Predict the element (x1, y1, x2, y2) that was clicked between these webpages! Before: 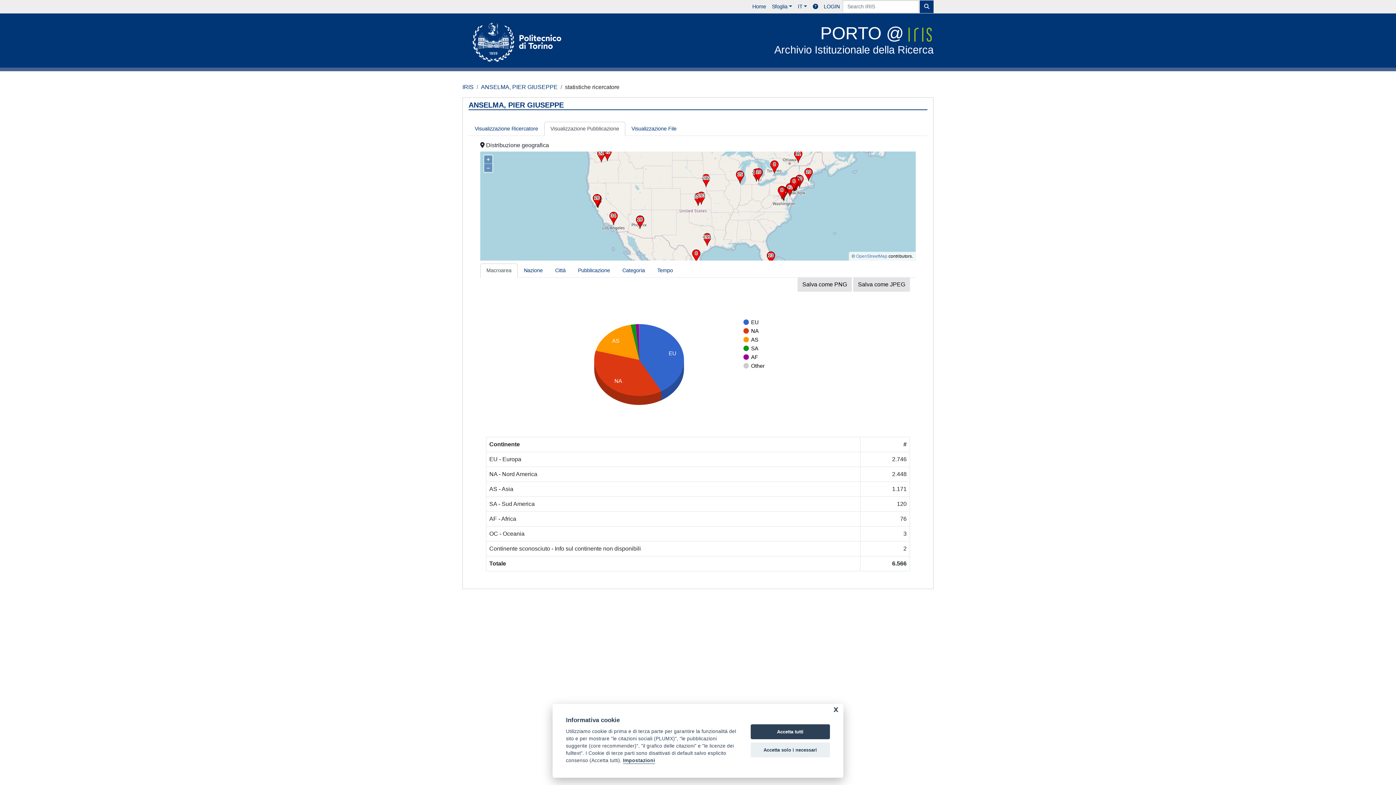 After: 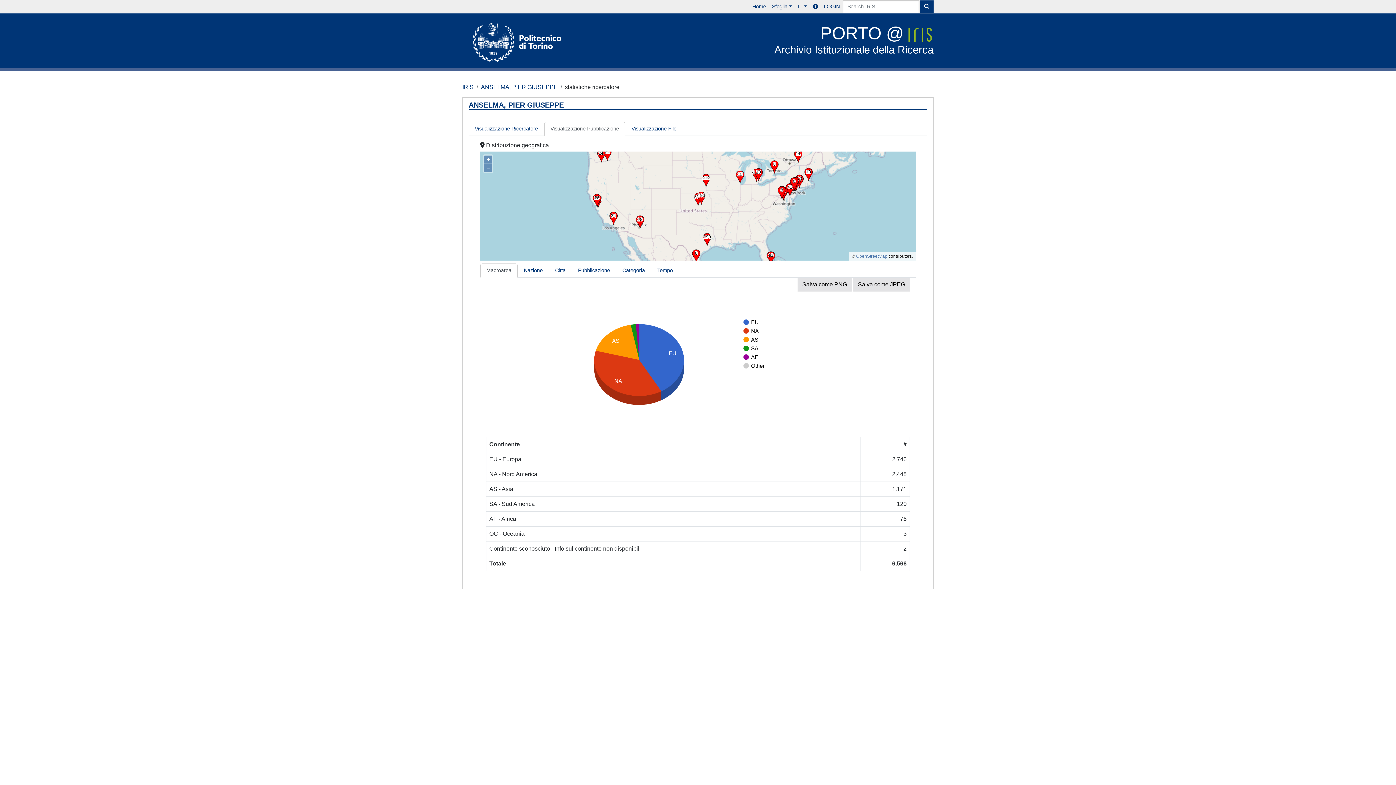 Action: bbox: (750, 724, 830, 739) label: Accetta tutti